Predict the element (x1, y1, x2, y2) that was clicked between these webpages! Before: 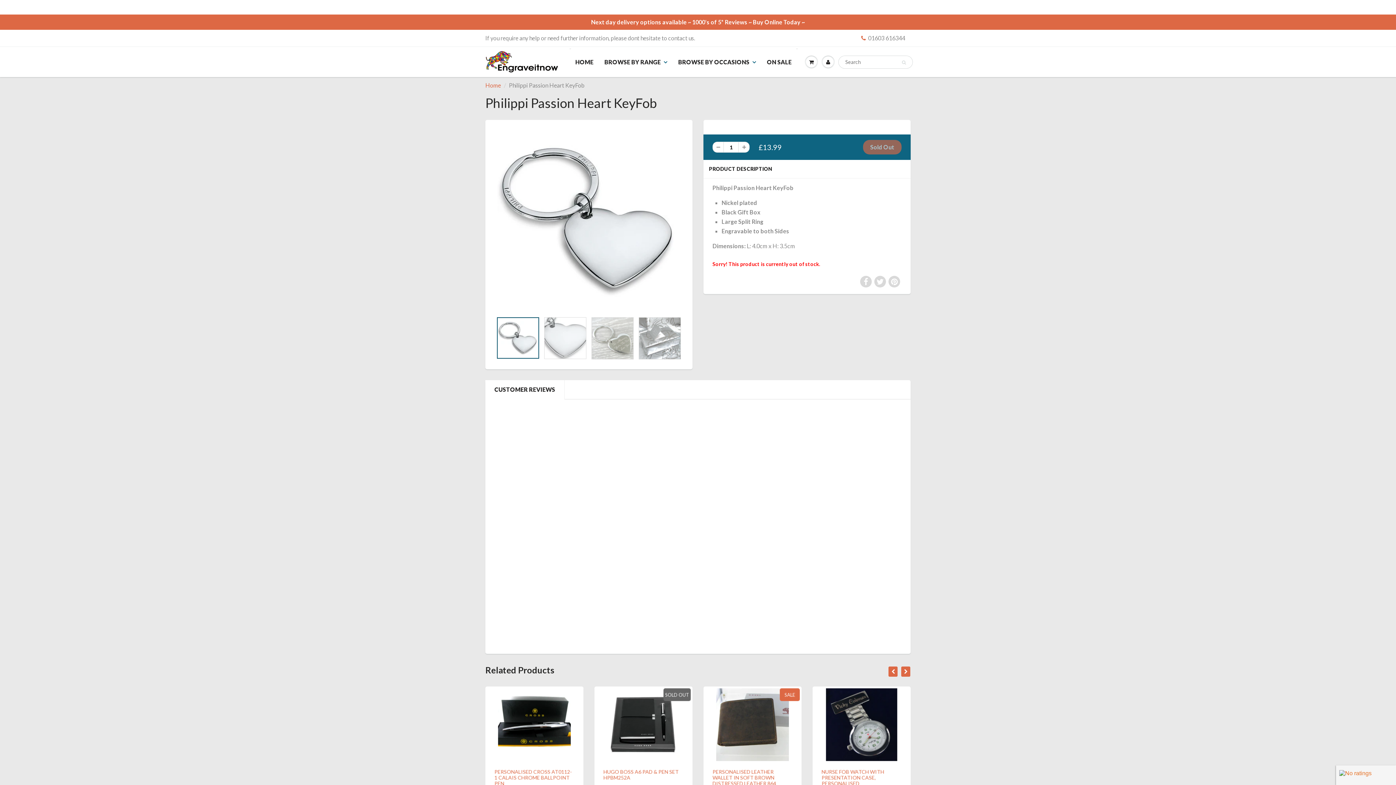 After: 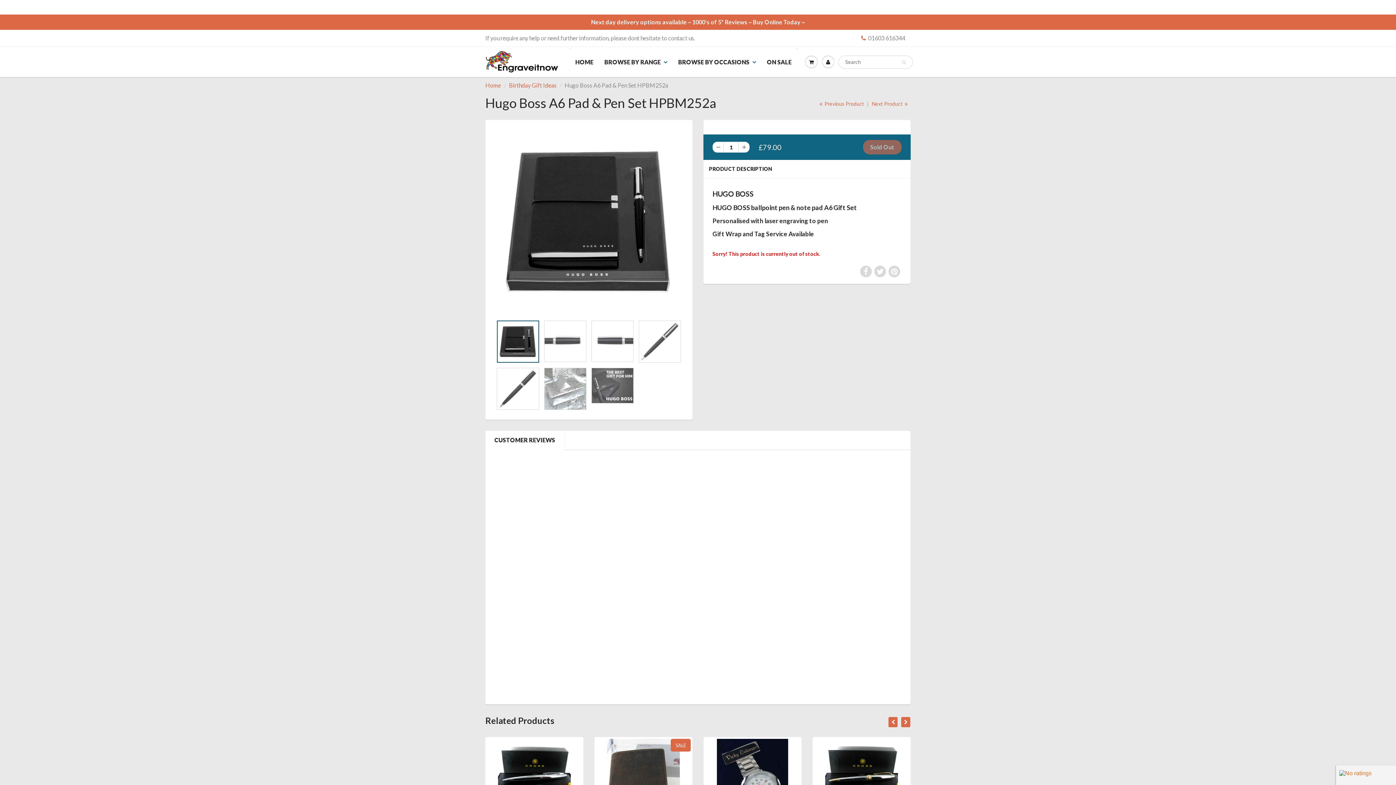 Action: bbox: (825, 721, 898, 727)